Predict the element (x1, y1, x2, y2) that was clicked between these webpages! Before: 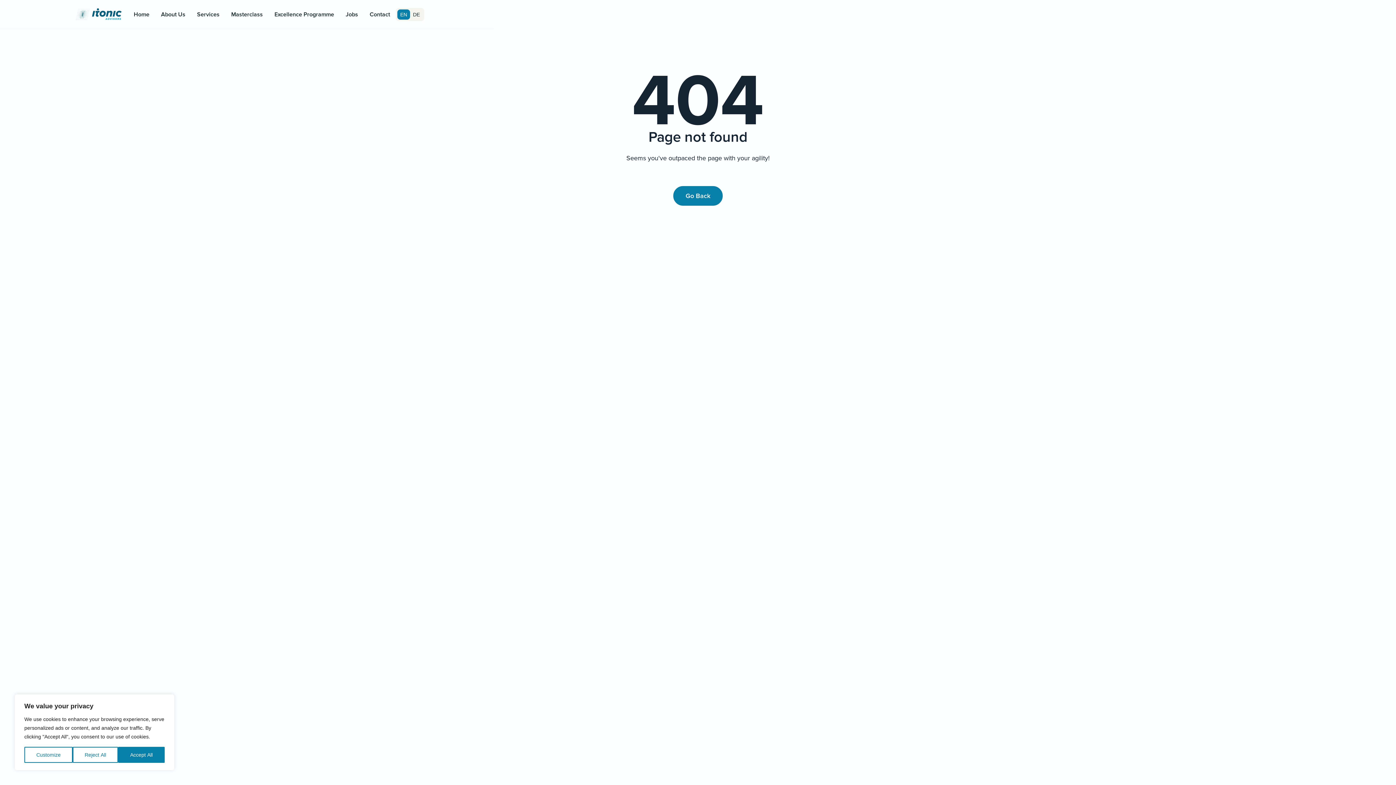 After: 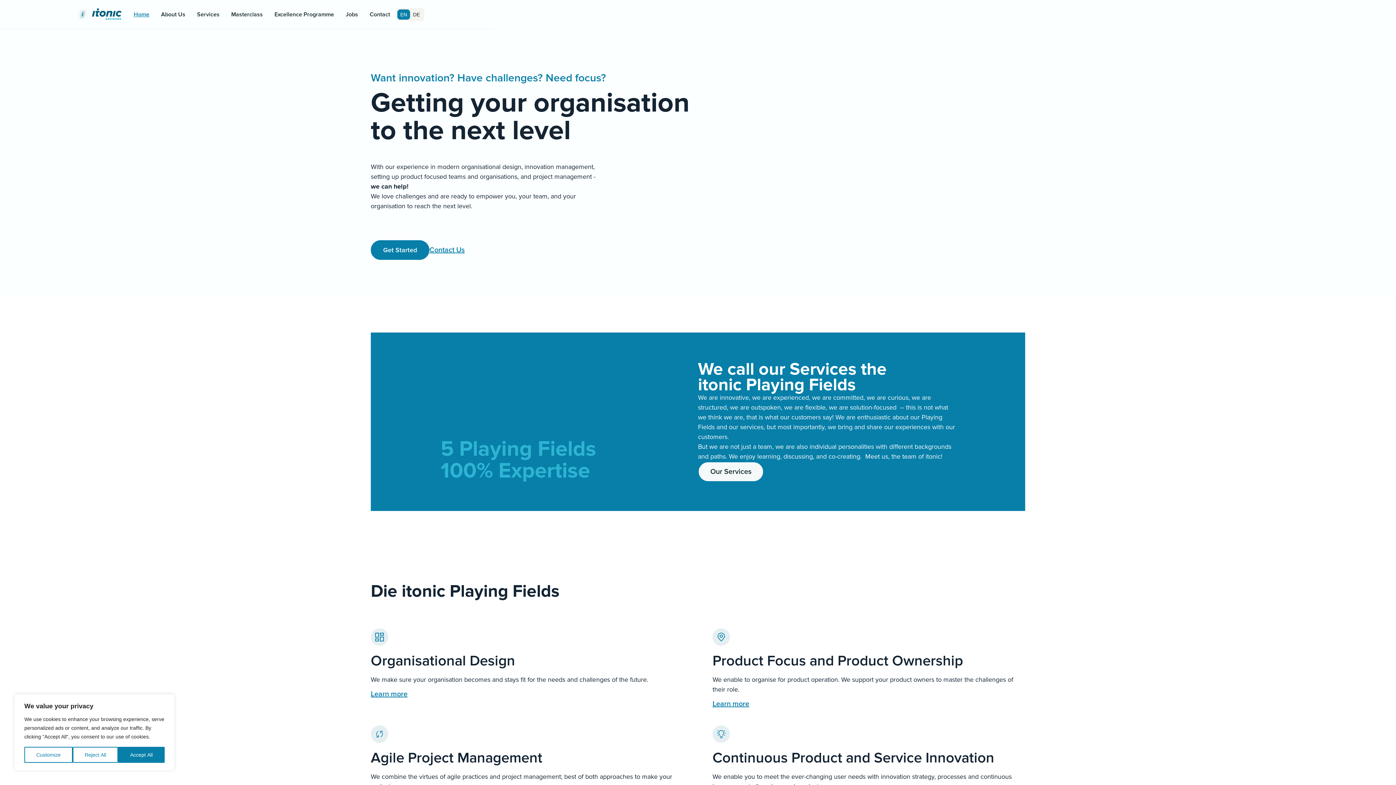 Action: bbox: (69, 3, 128, 25)